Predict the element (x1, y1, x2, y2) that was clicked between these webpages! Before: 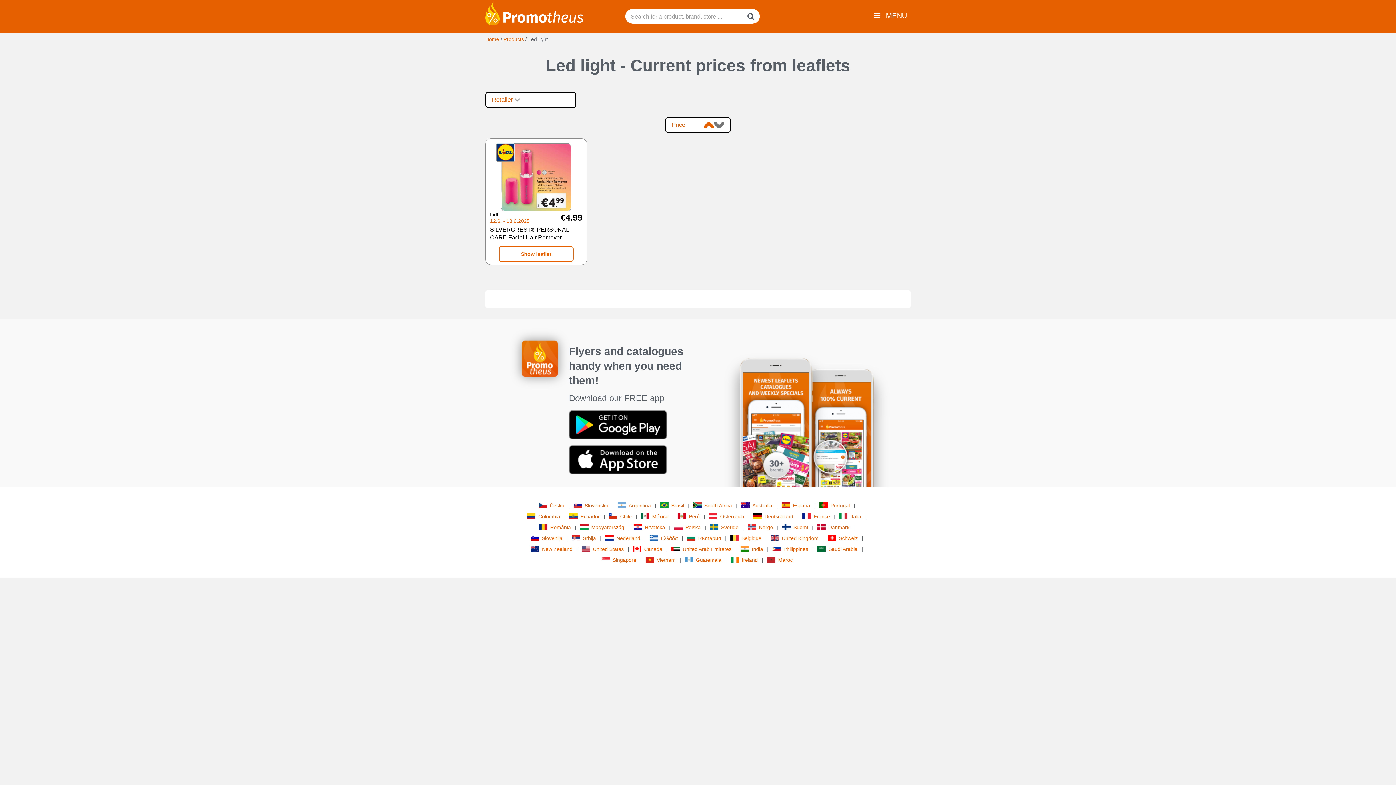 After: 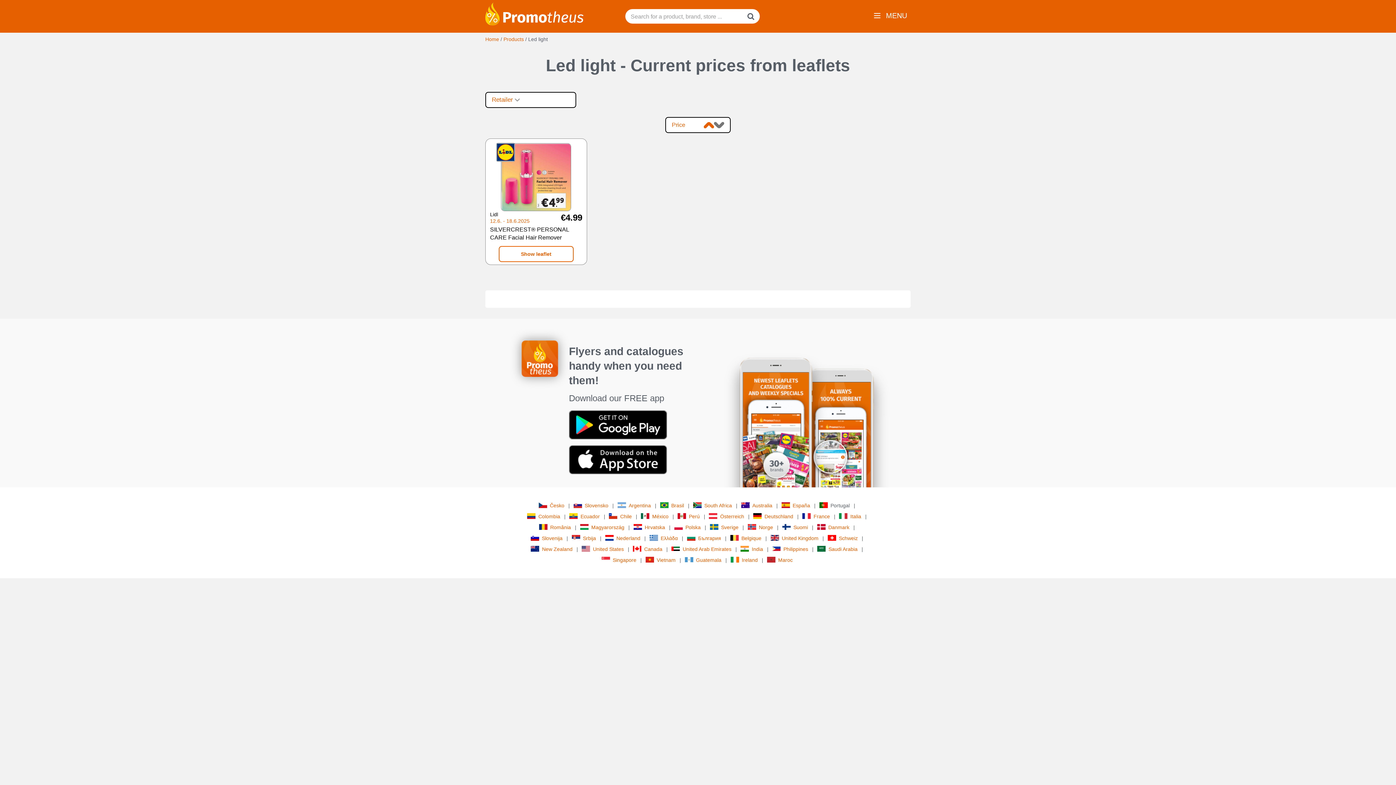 Action: label: Portugal bbox: (819, 501, 851, 510)